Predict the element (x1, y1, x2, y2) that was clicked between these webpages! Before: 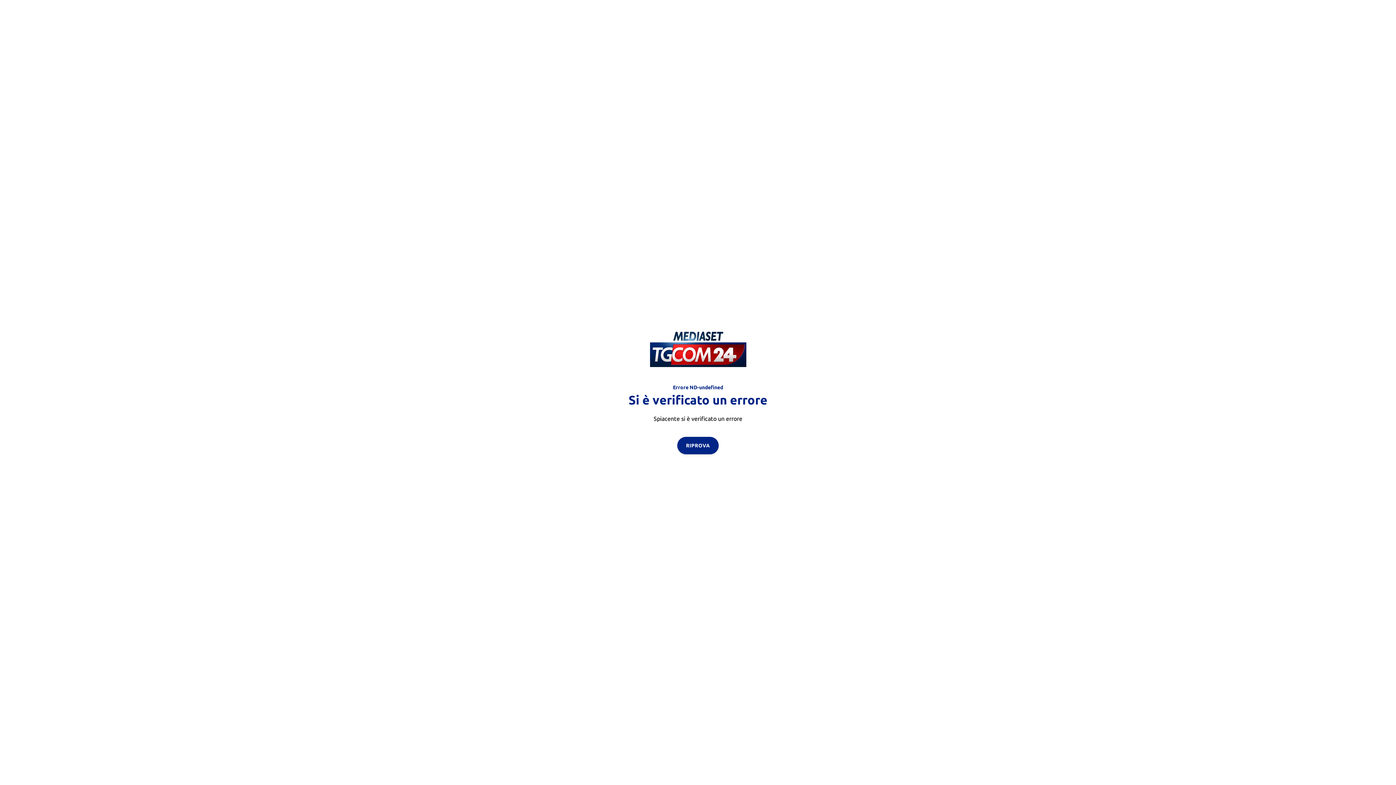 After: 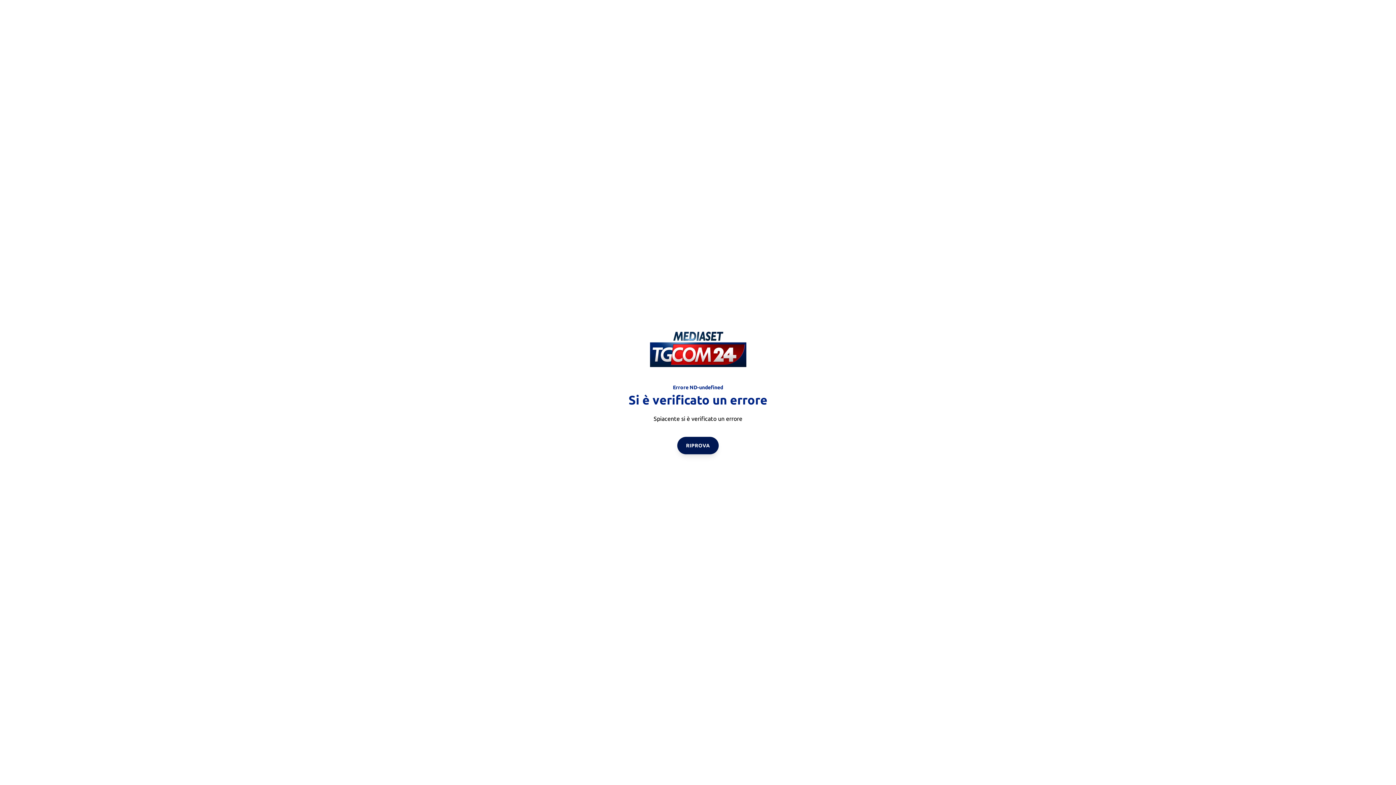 Action: label: RIPROVA bbox: (677, 436, 718, 454)